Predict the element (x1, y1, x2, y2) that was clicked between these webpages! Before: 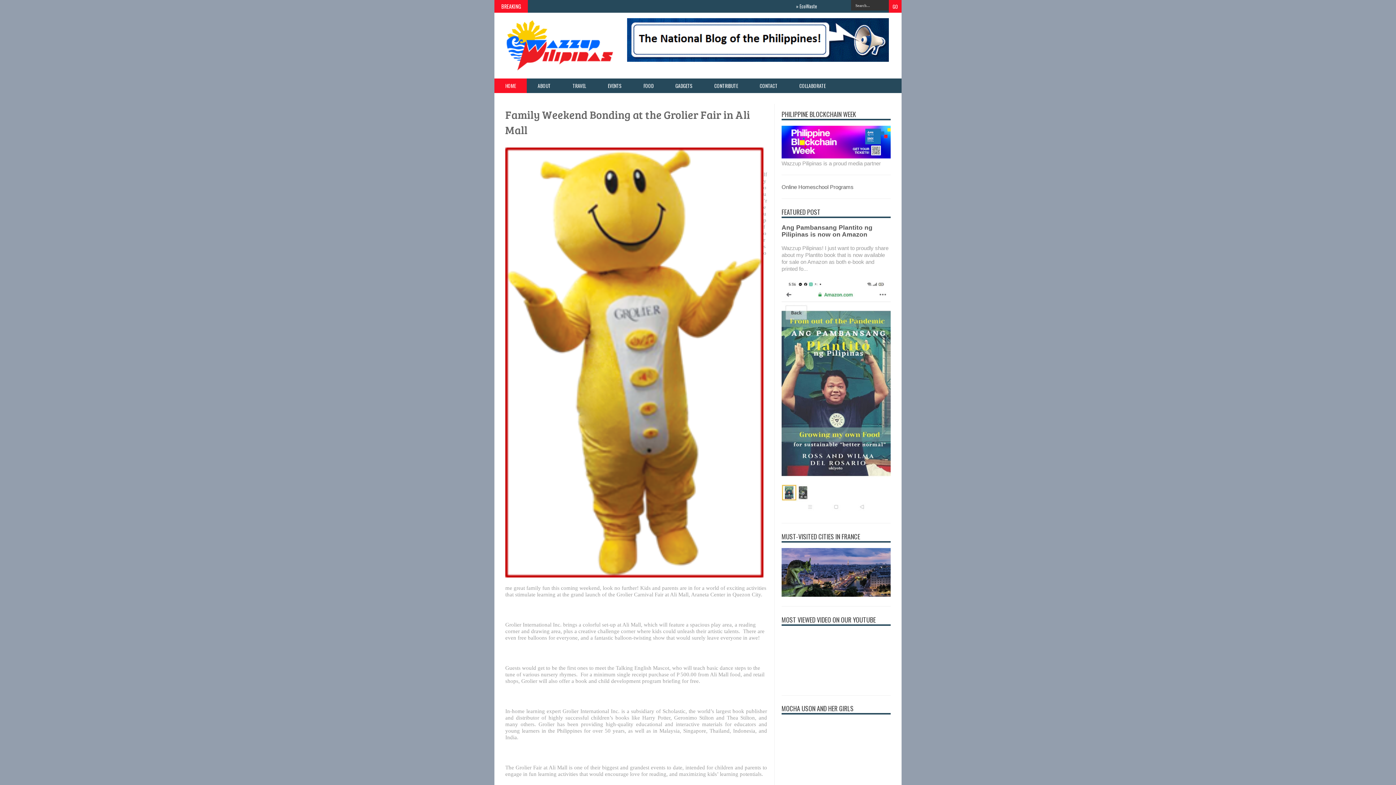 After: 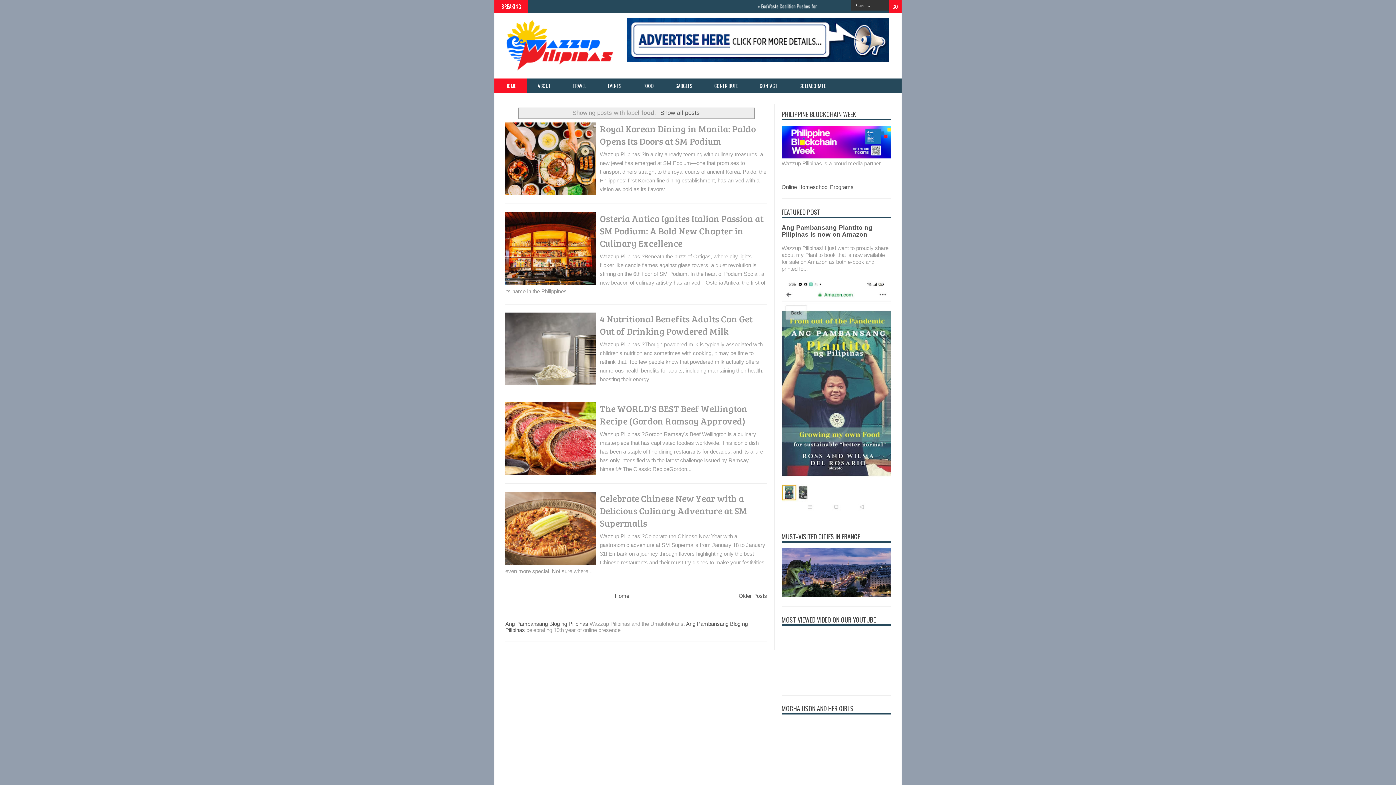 Action: label: FOOD bbox: (632, 78, 664, 93)